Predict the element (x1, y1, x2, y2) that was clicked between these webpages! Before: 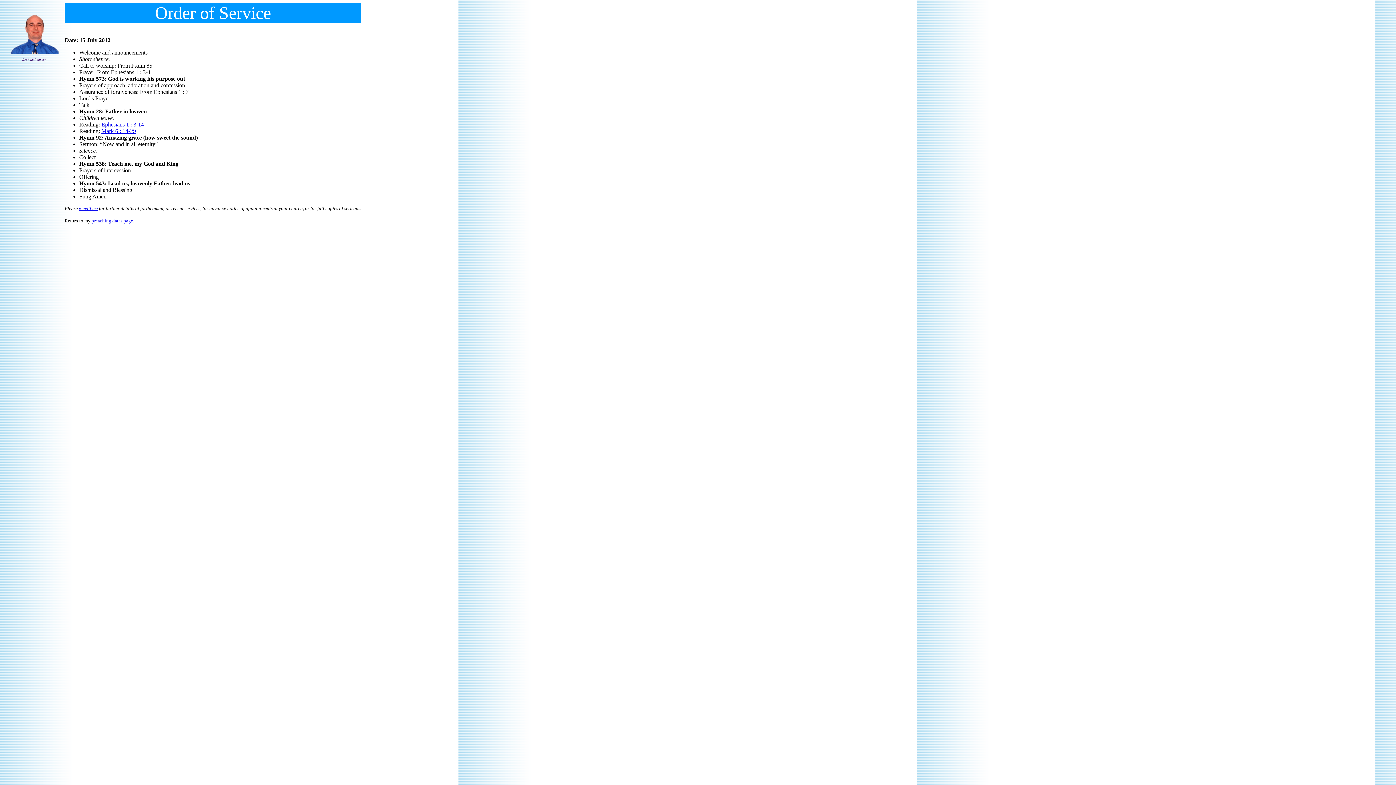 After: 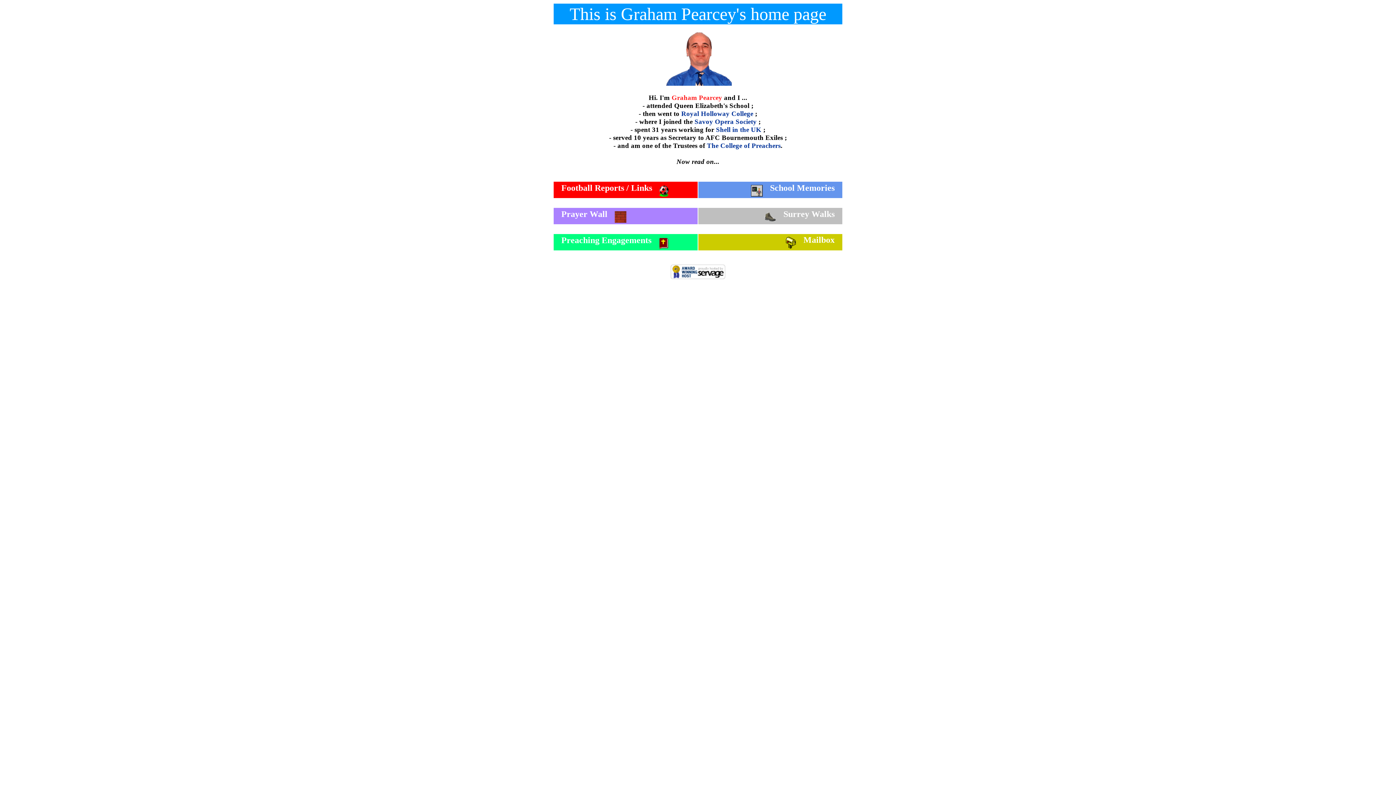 Action: bbox: (9, 48, 58, 54)